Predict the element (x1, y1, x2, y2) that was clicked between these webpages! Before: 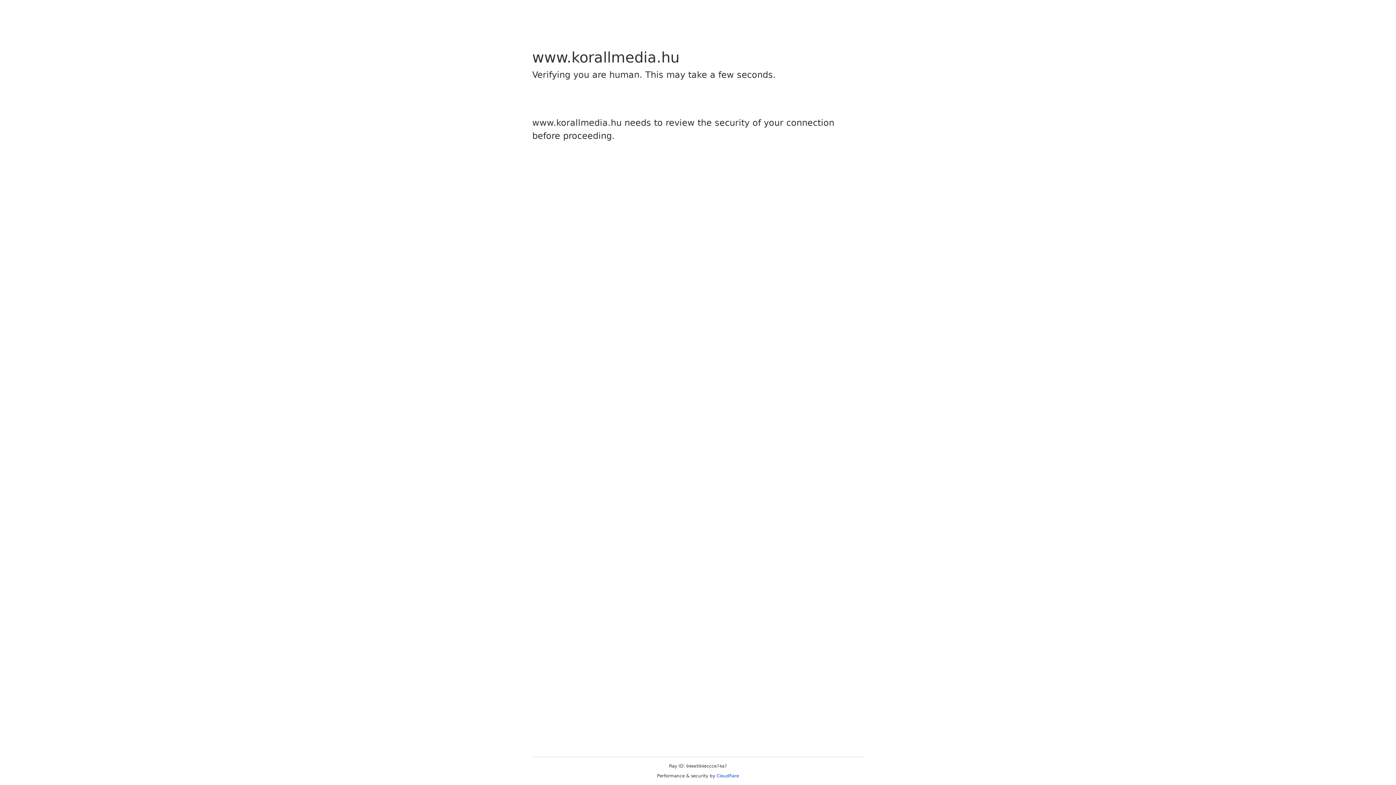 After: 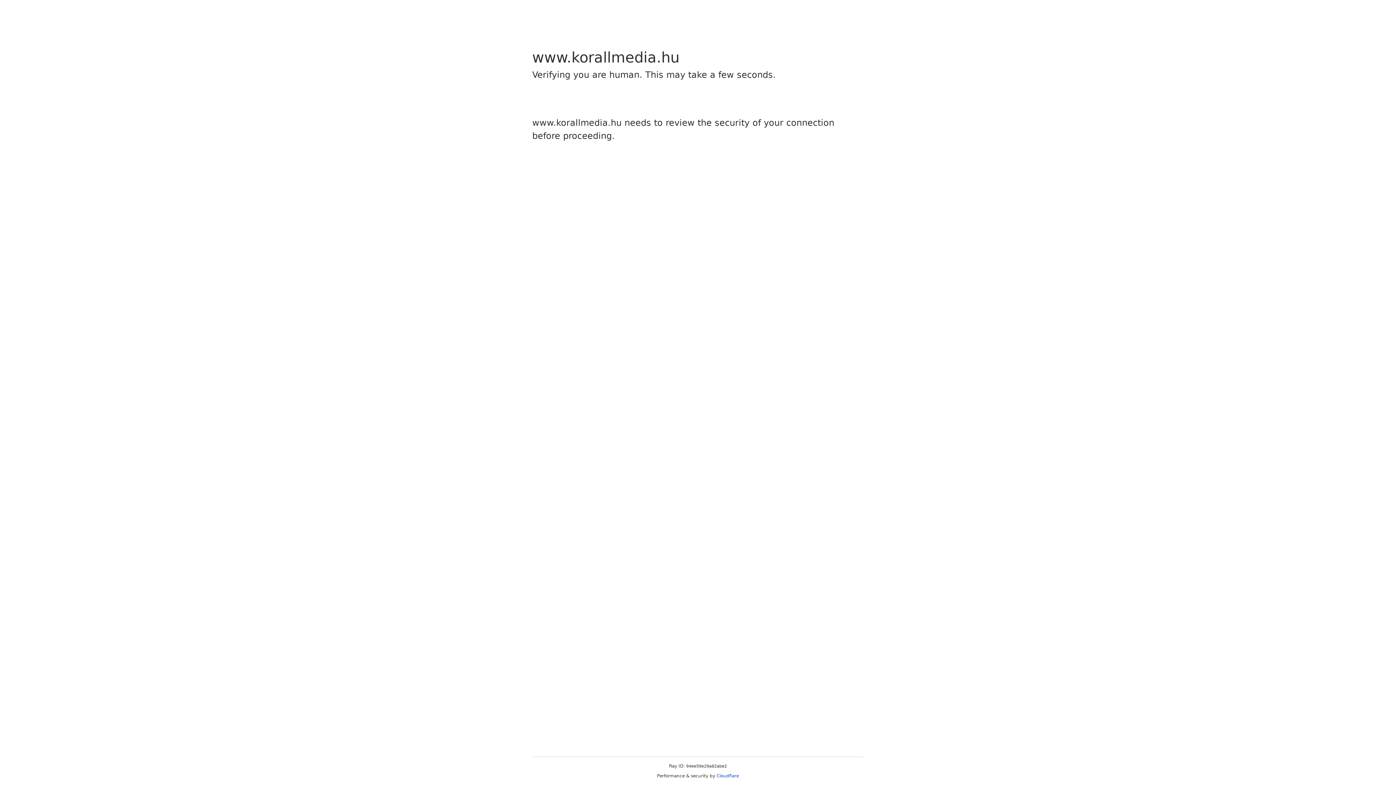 Action: label: Cloudflare bbox: (716, 773, 739, 778)